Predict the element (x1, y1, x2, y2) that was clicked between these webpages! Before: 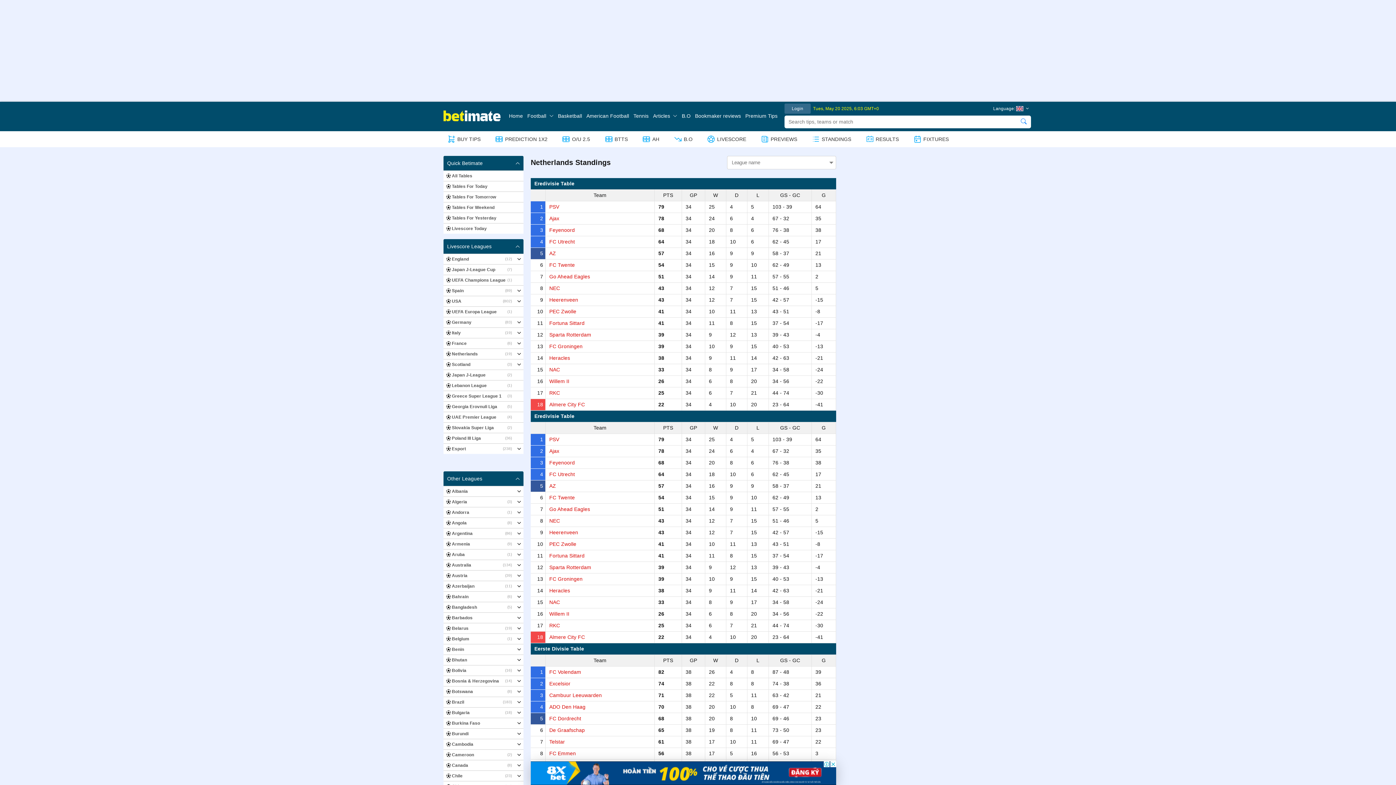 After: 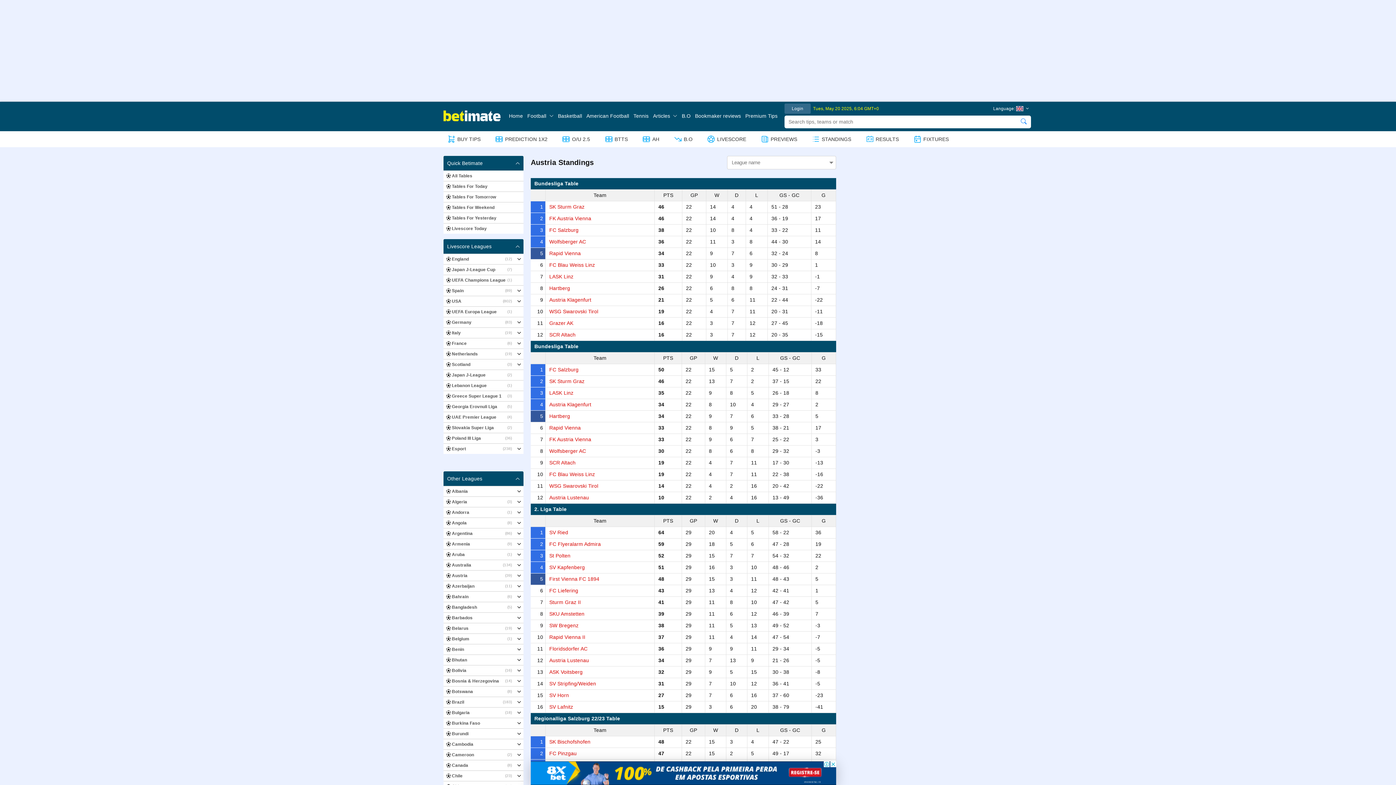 Action: bbox: (443, 570, 514, 581) label: Austria
(39)